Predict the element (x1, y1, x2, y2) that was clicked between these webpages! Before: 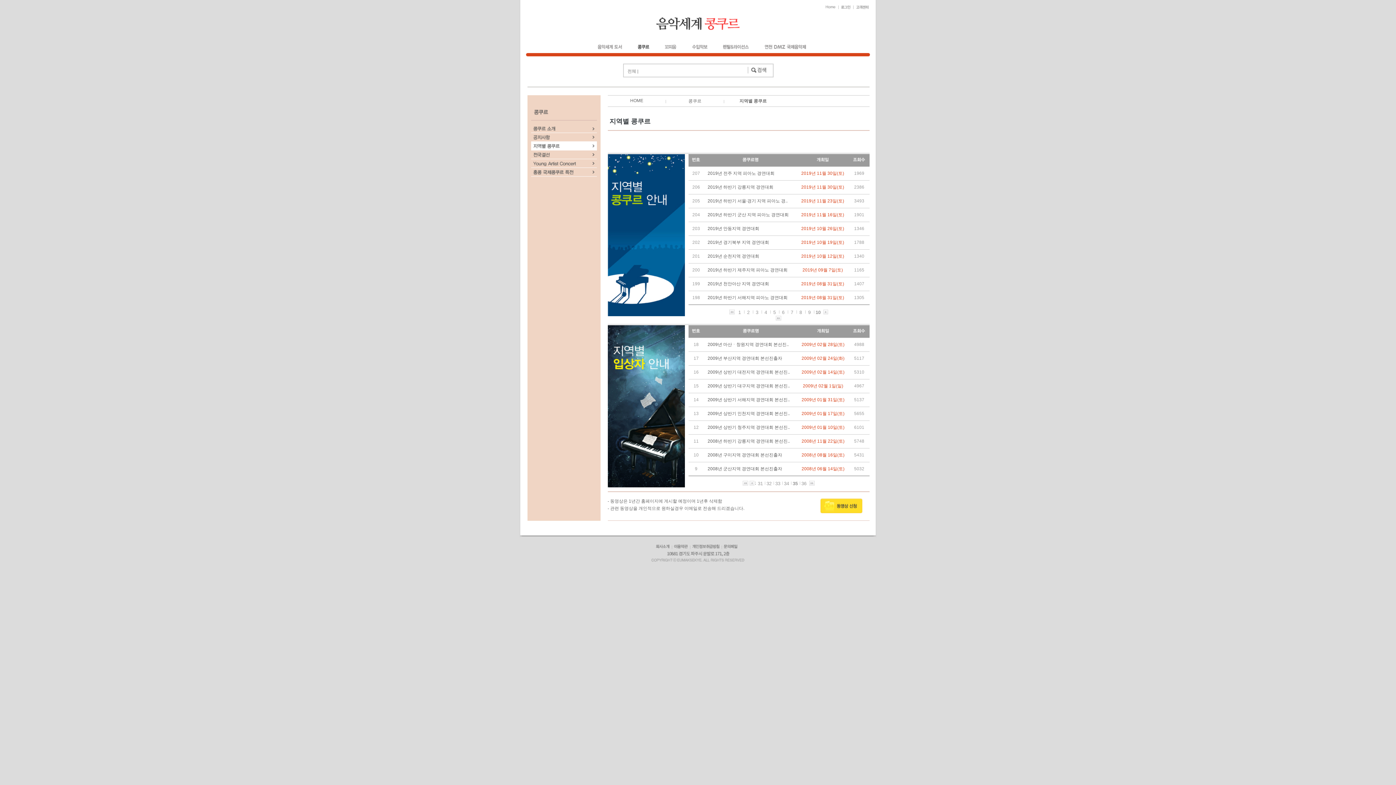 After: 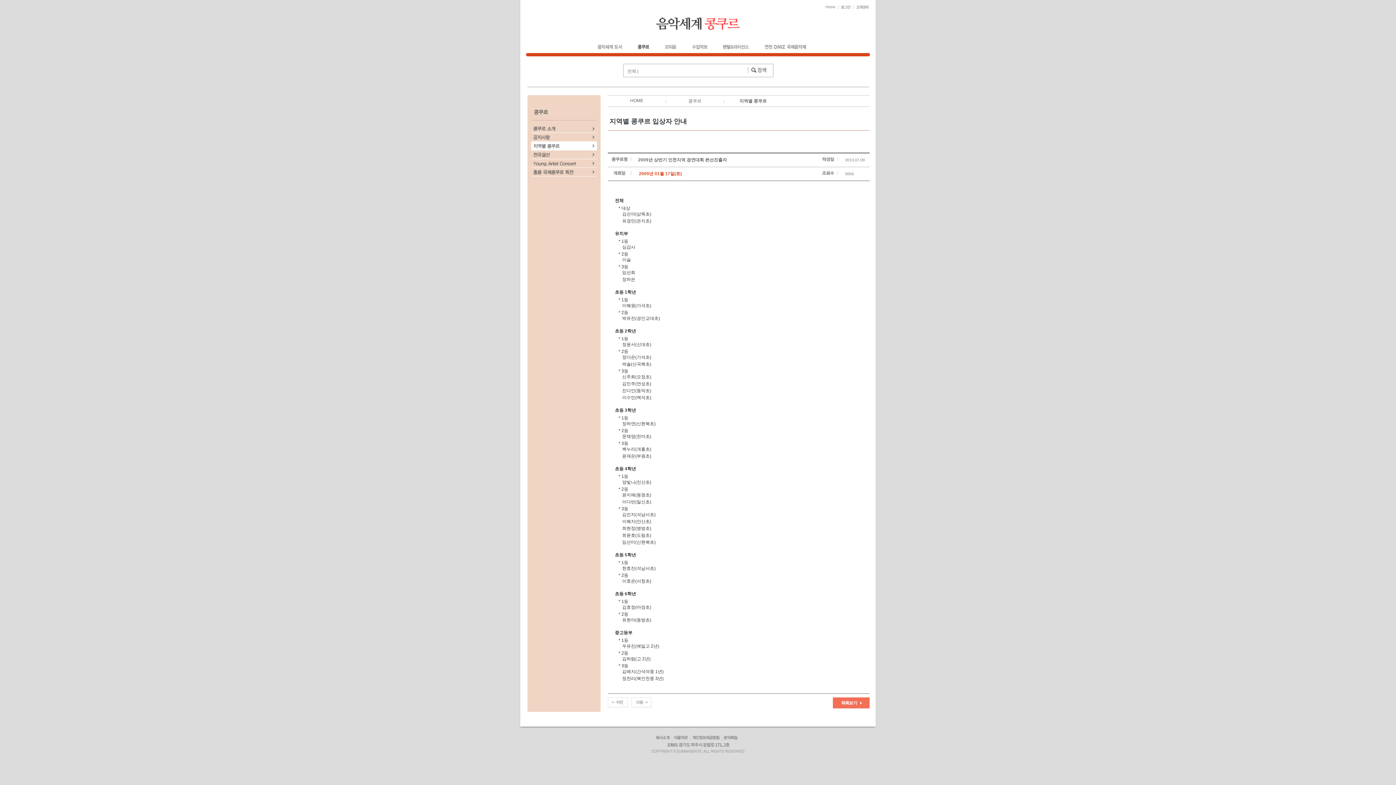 Action: bbox: (707, 411, 790, 416) label: 2009년 상반기 인천지역 경연대회 본선진..